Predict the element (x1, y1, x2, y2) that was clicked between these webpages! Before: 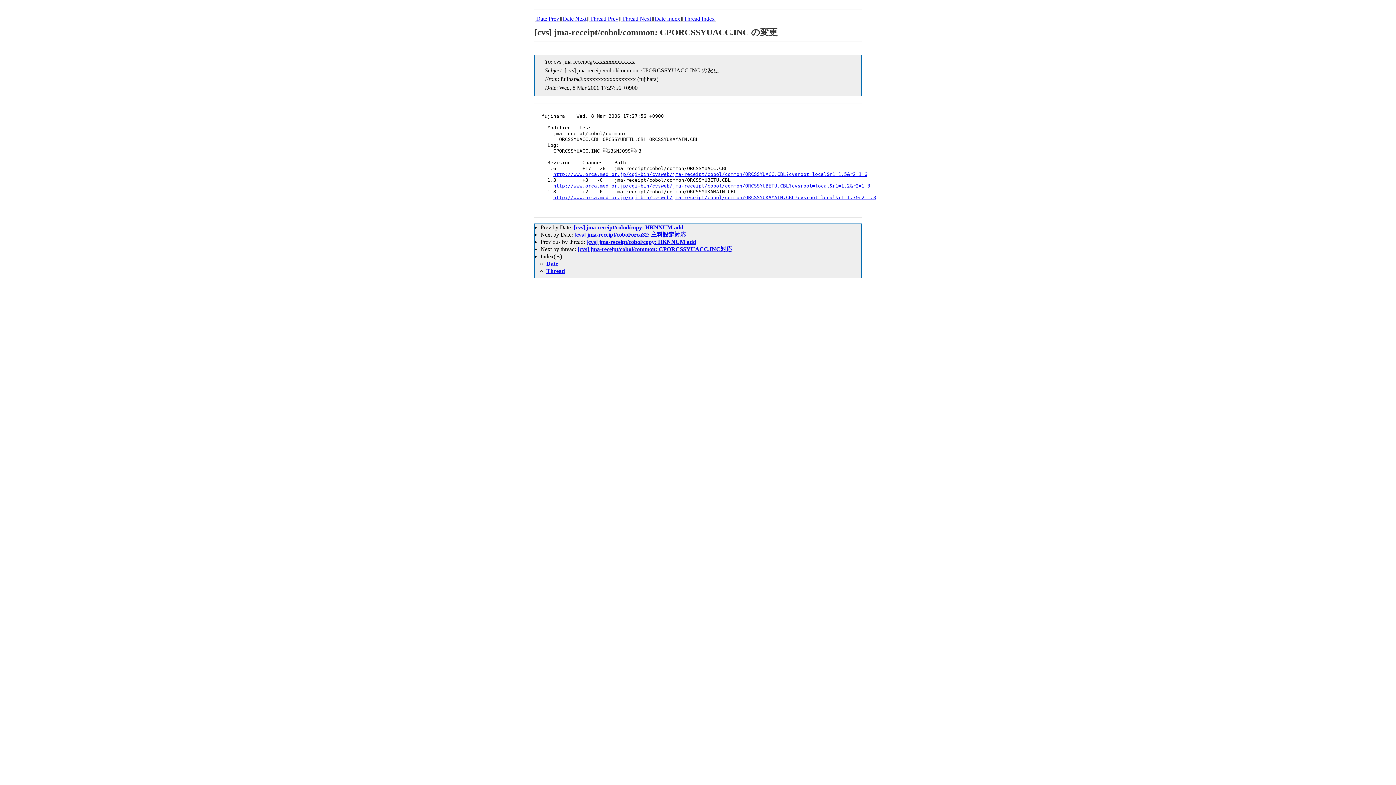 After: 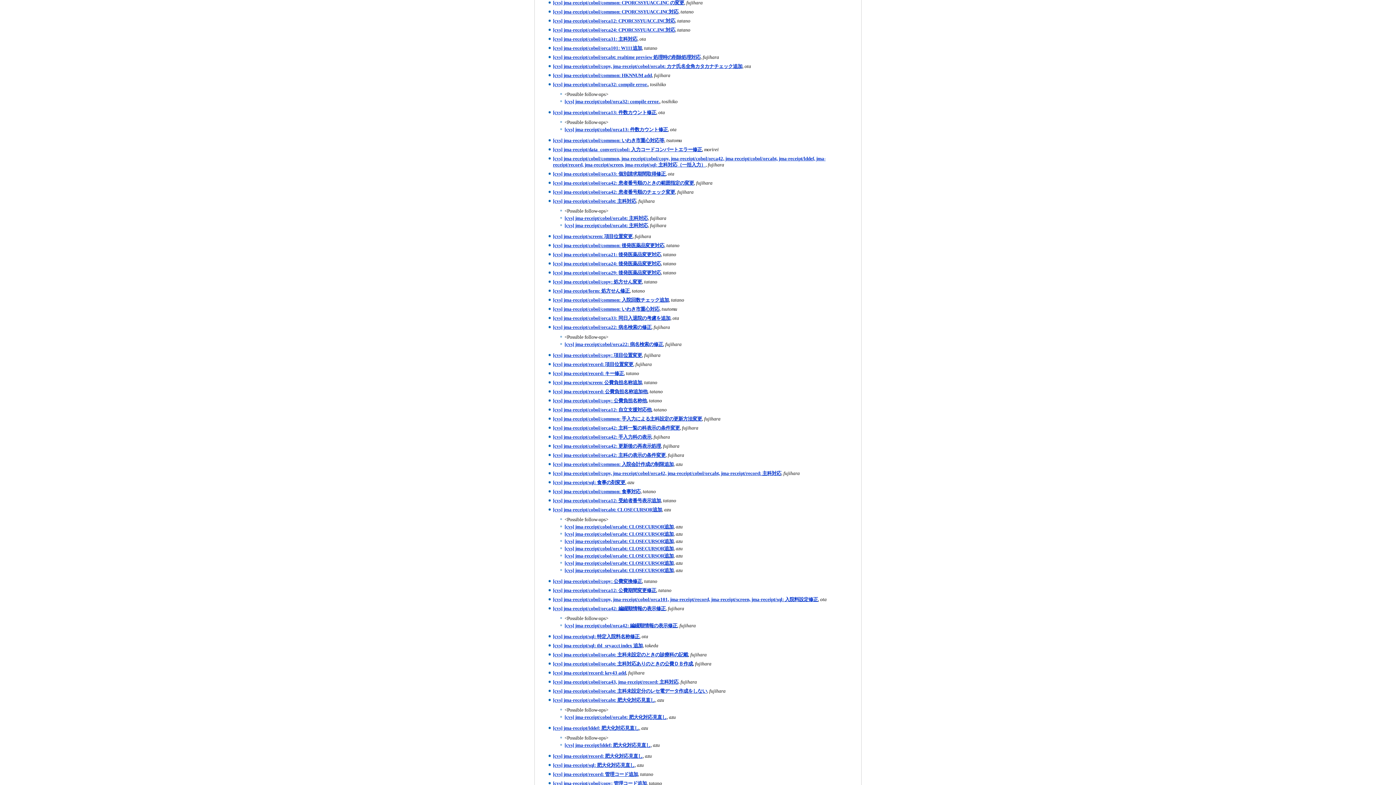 Action: label: Thread bbox: (546, 268, 565, 274)